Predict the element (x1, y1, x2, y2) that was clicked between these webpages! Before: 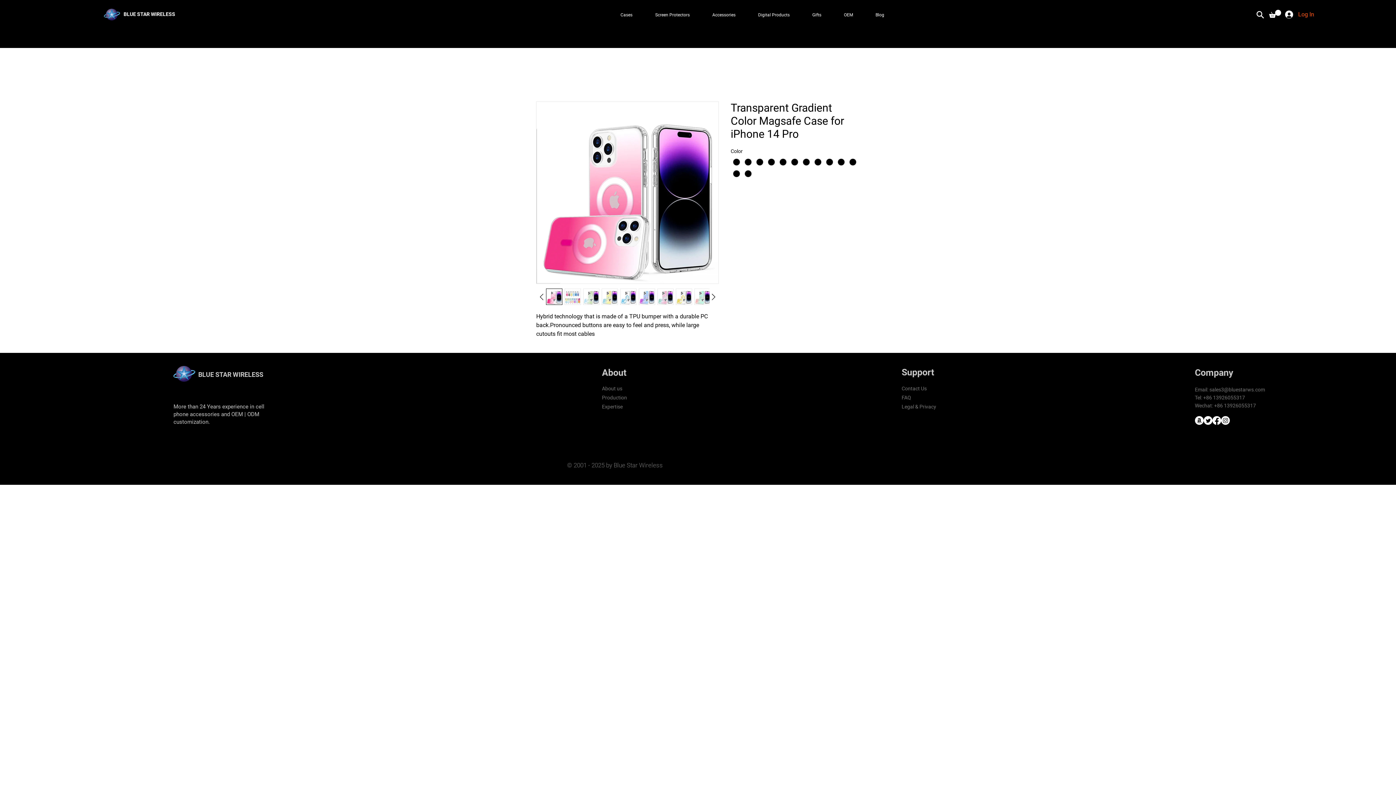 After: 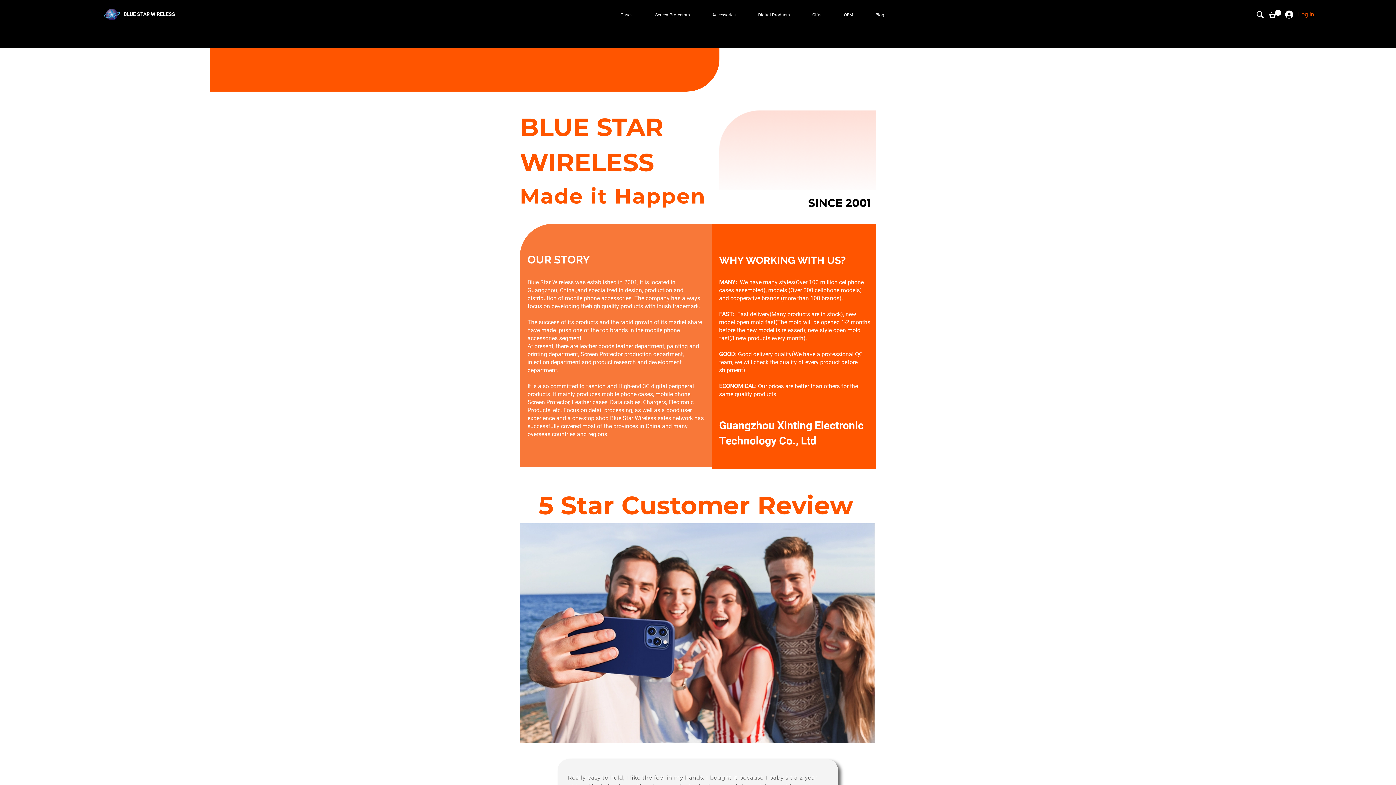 Action: label: About us bbox: (602, 385, 622, 392)